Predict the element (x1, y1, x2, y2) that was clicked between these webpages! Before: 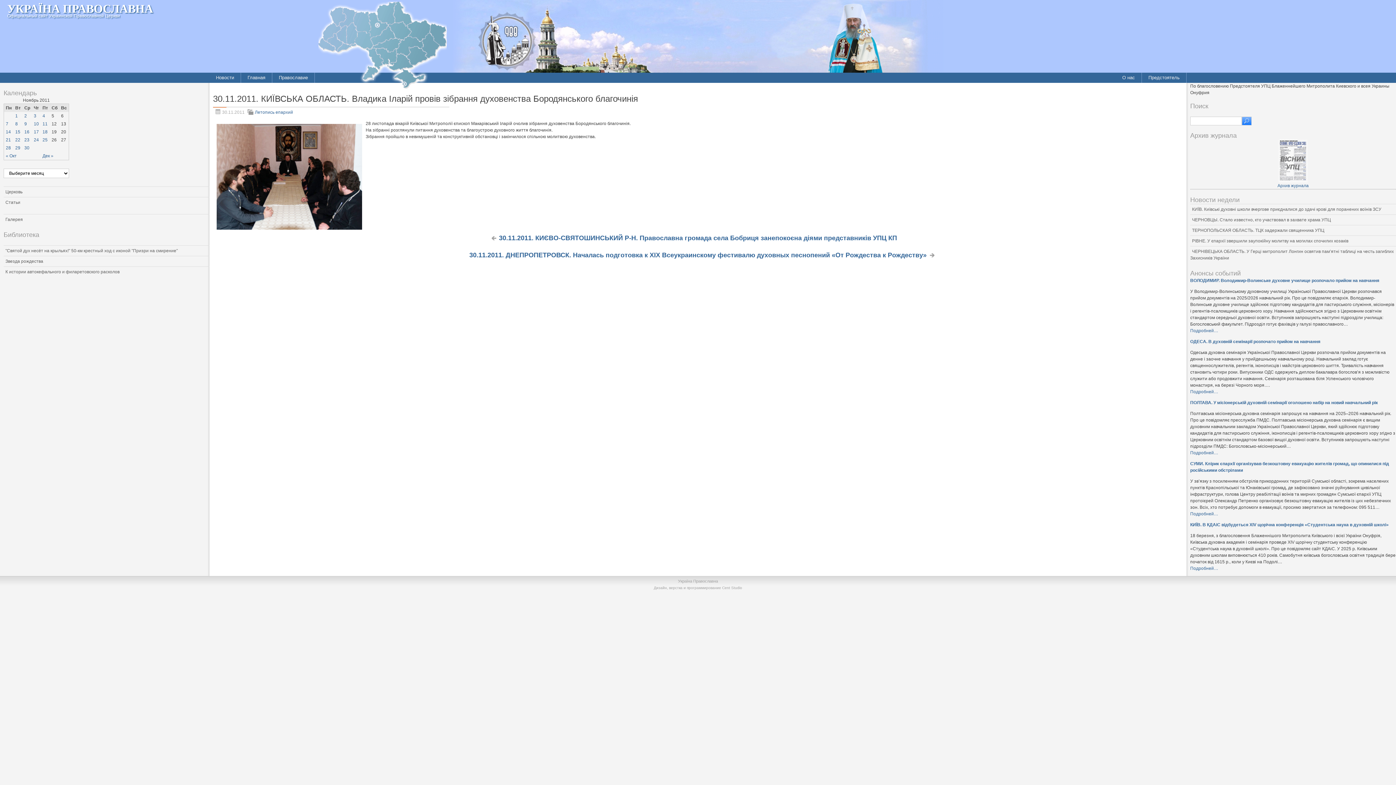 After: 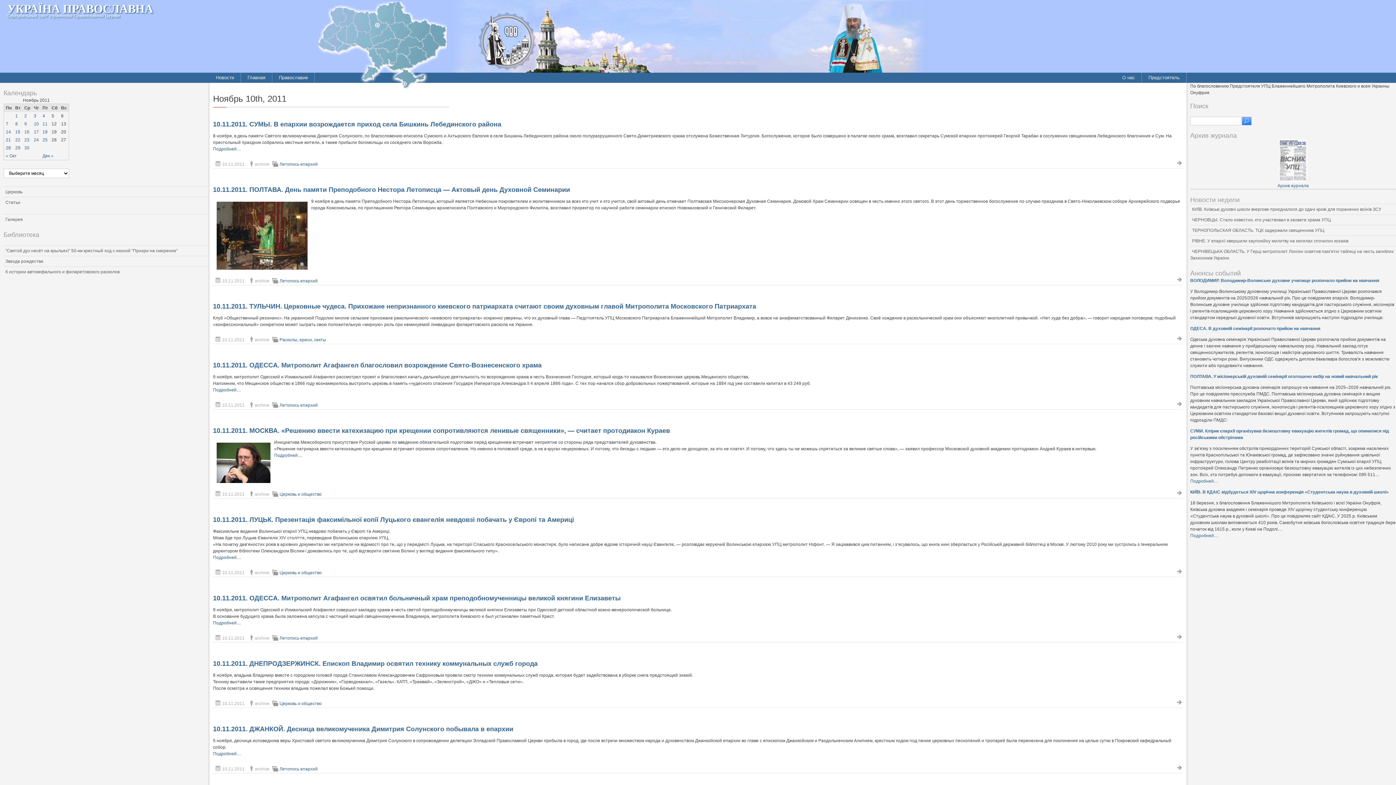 Action: label: 10 bbox: (33, 121, 38, 126)